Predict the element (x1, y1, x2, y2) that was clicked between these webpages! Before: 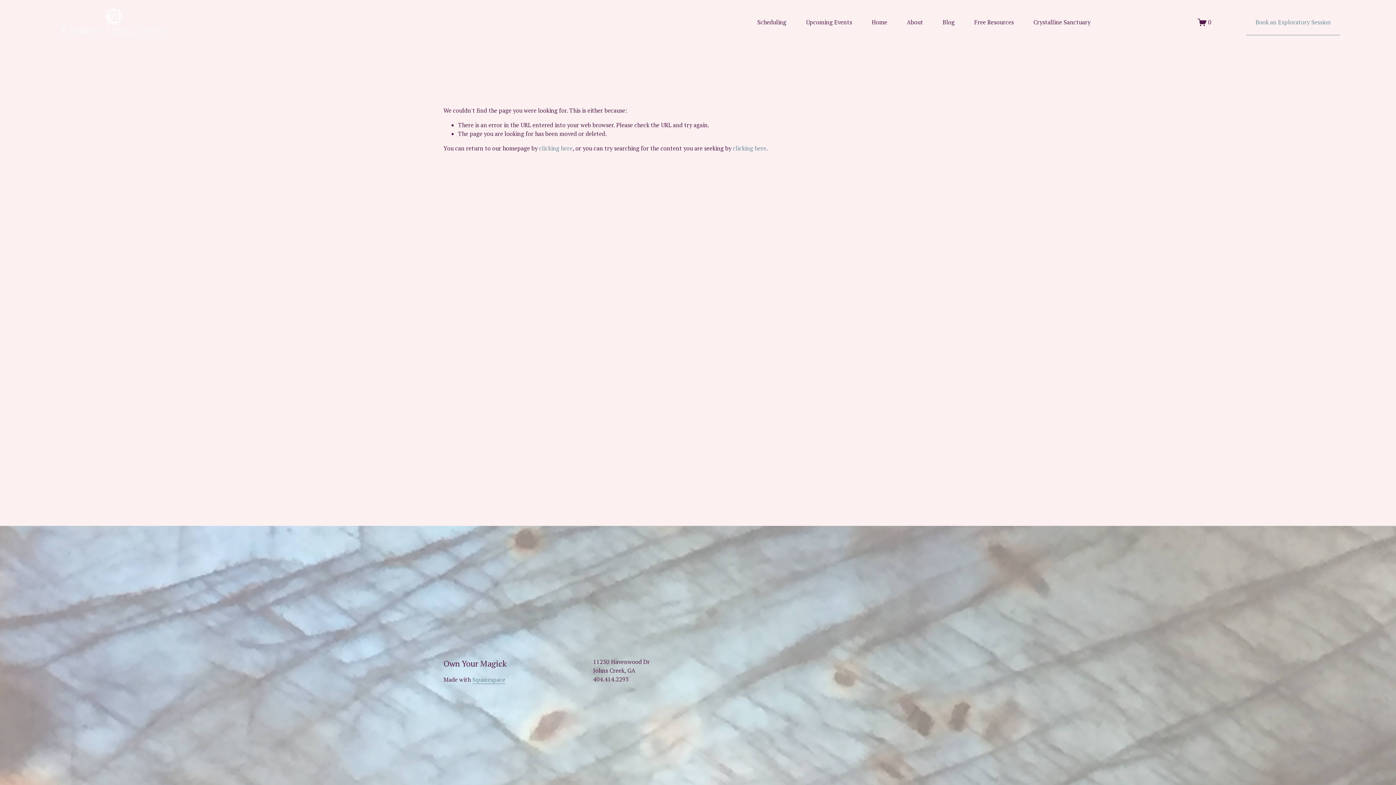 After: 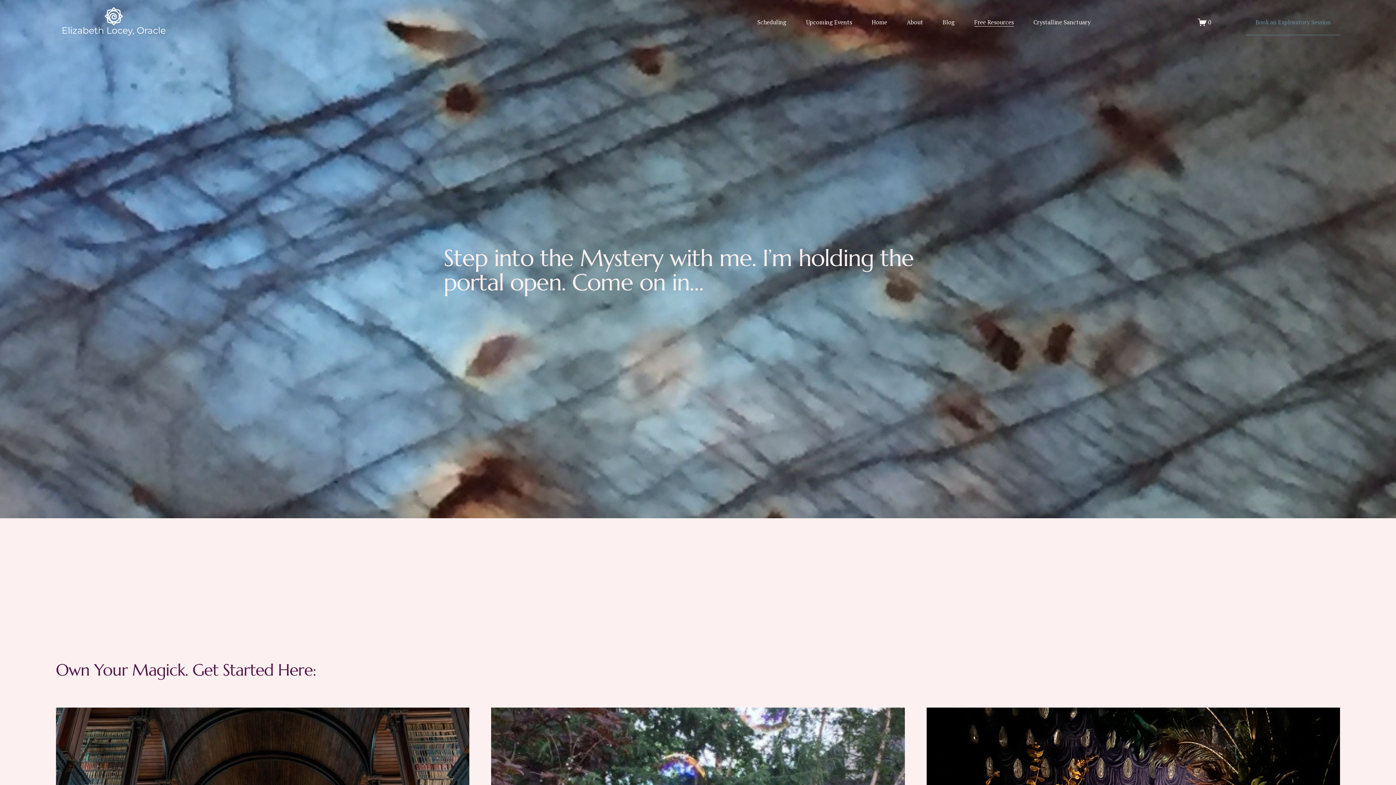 Action: bbox: (974, 17, 1014, 27) label: Free Resources